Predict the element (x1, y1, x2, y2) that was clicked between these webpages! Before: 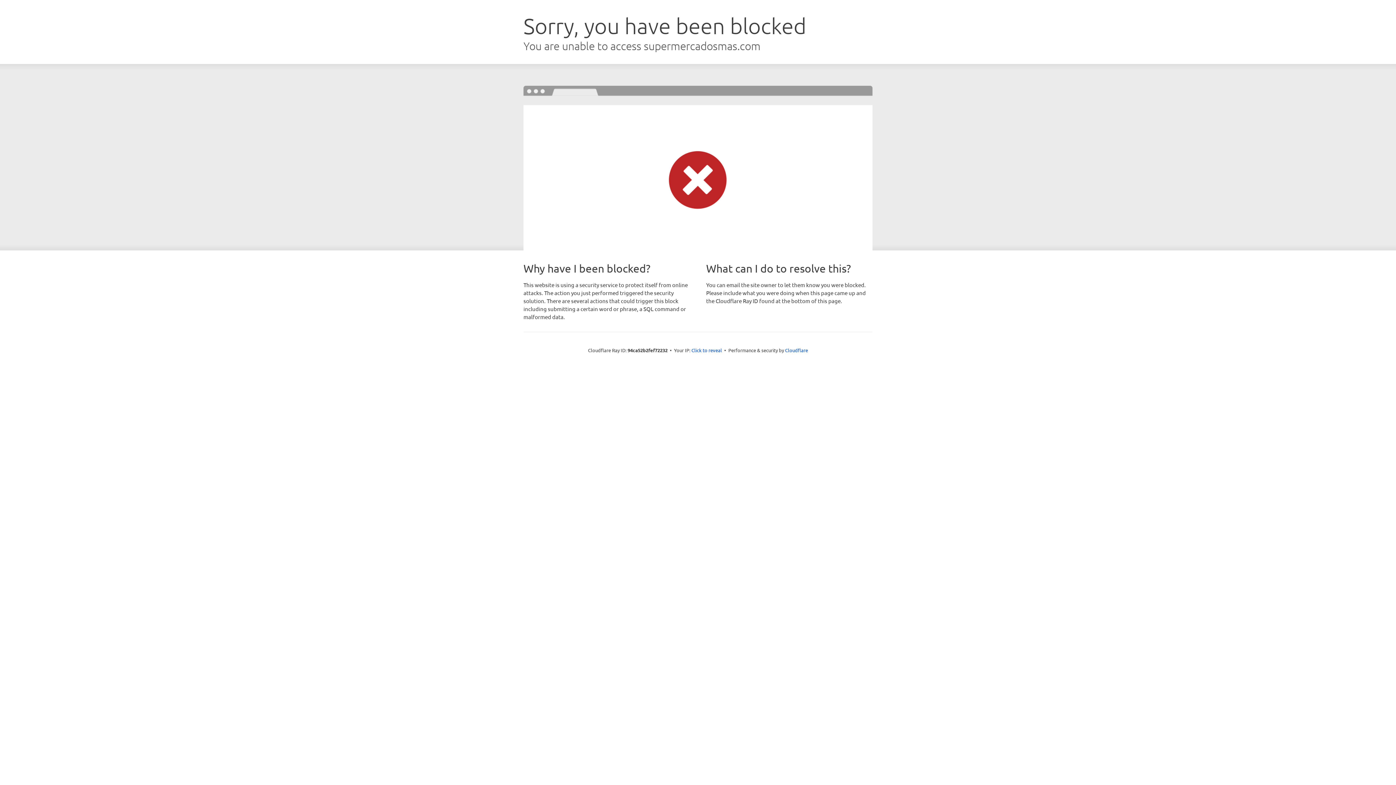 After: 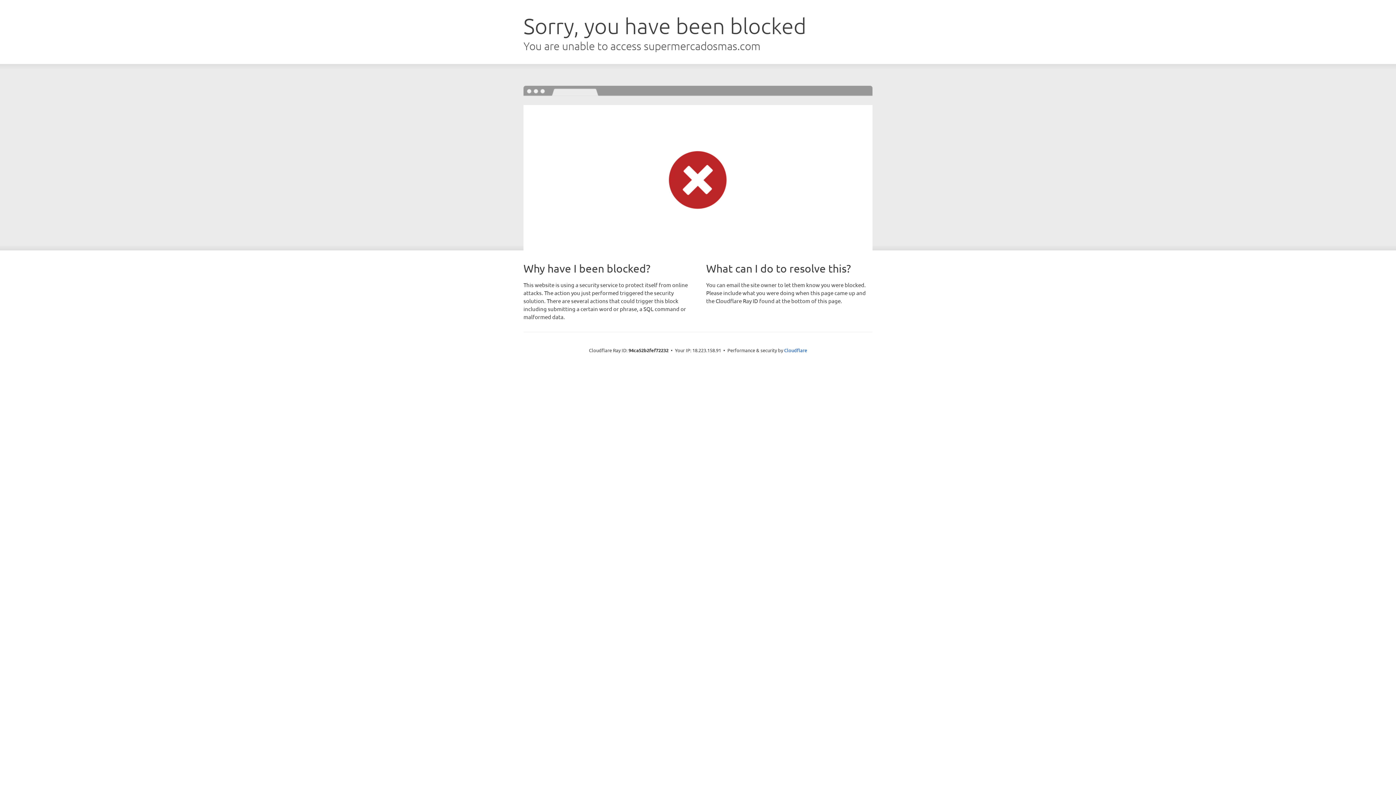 Action: label: Click to reveal bbox: (691, 346, 722, 353)